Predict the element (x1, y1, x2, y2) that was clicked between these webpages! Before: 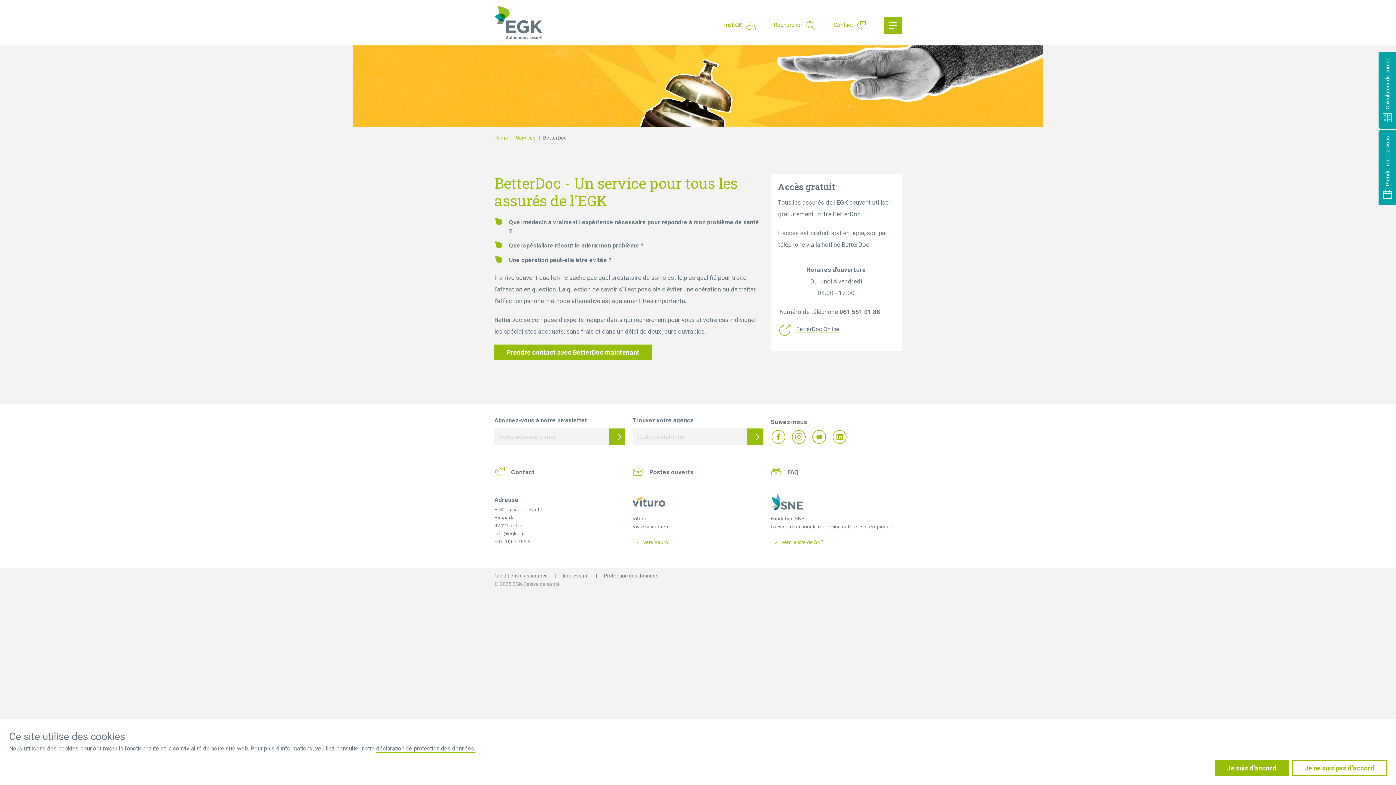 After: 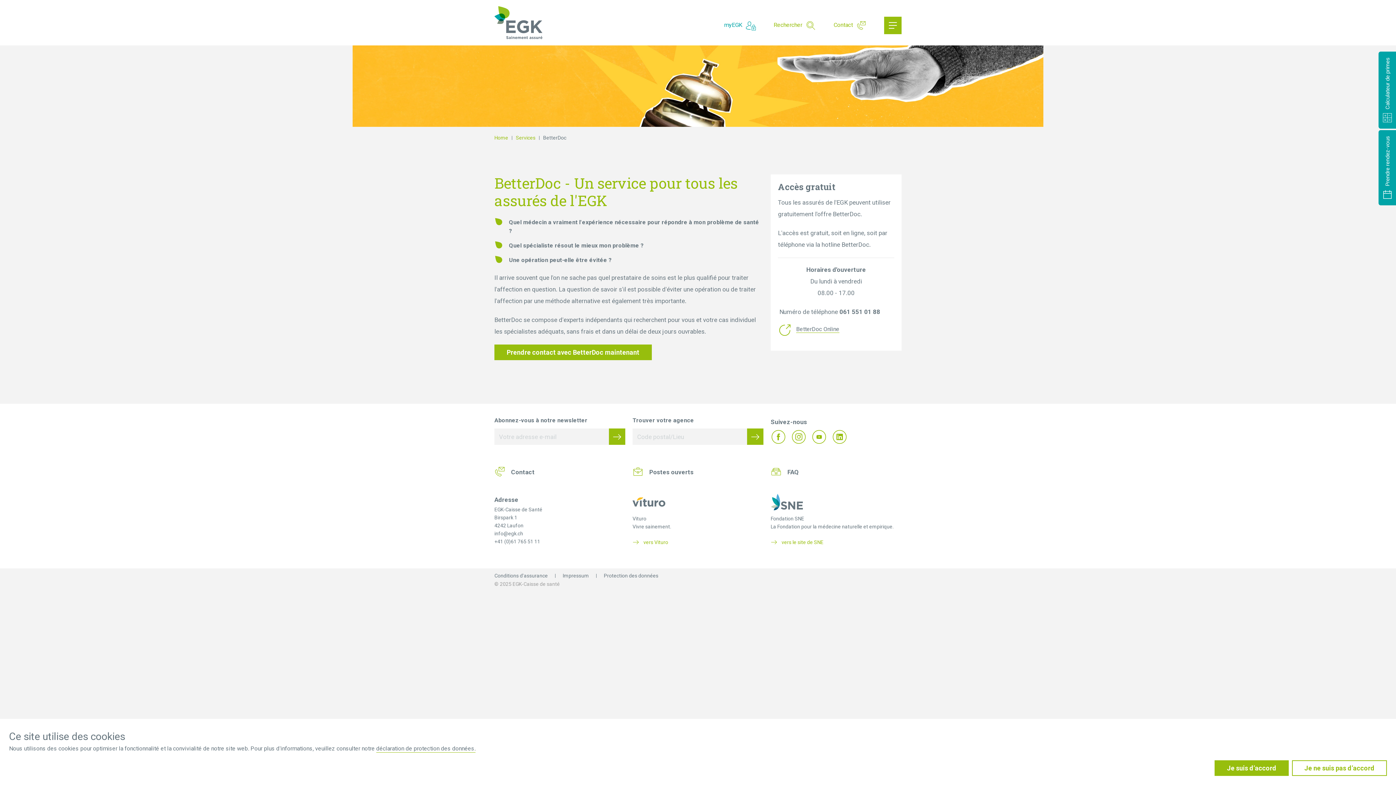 Action: label: myEGK bbox: (724, 20, 756, 31)